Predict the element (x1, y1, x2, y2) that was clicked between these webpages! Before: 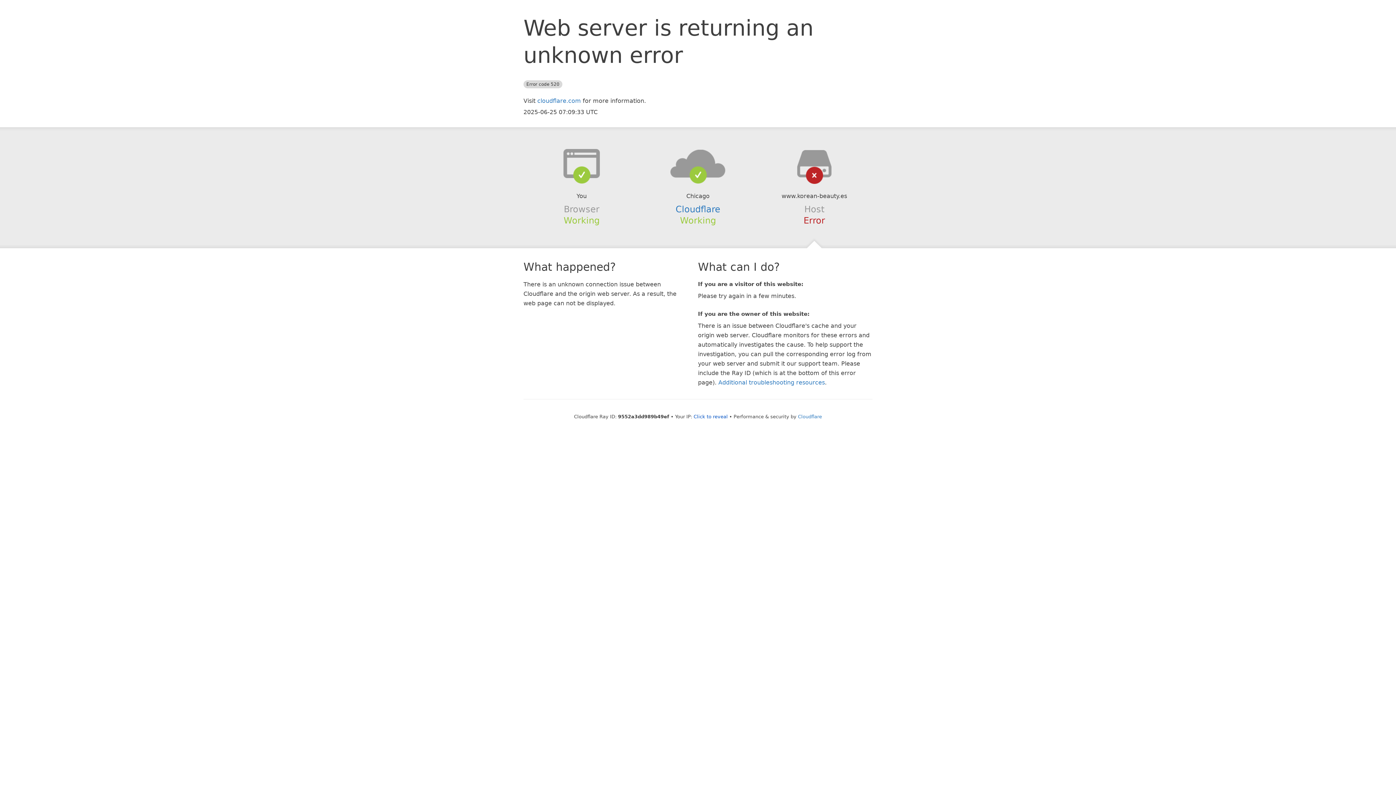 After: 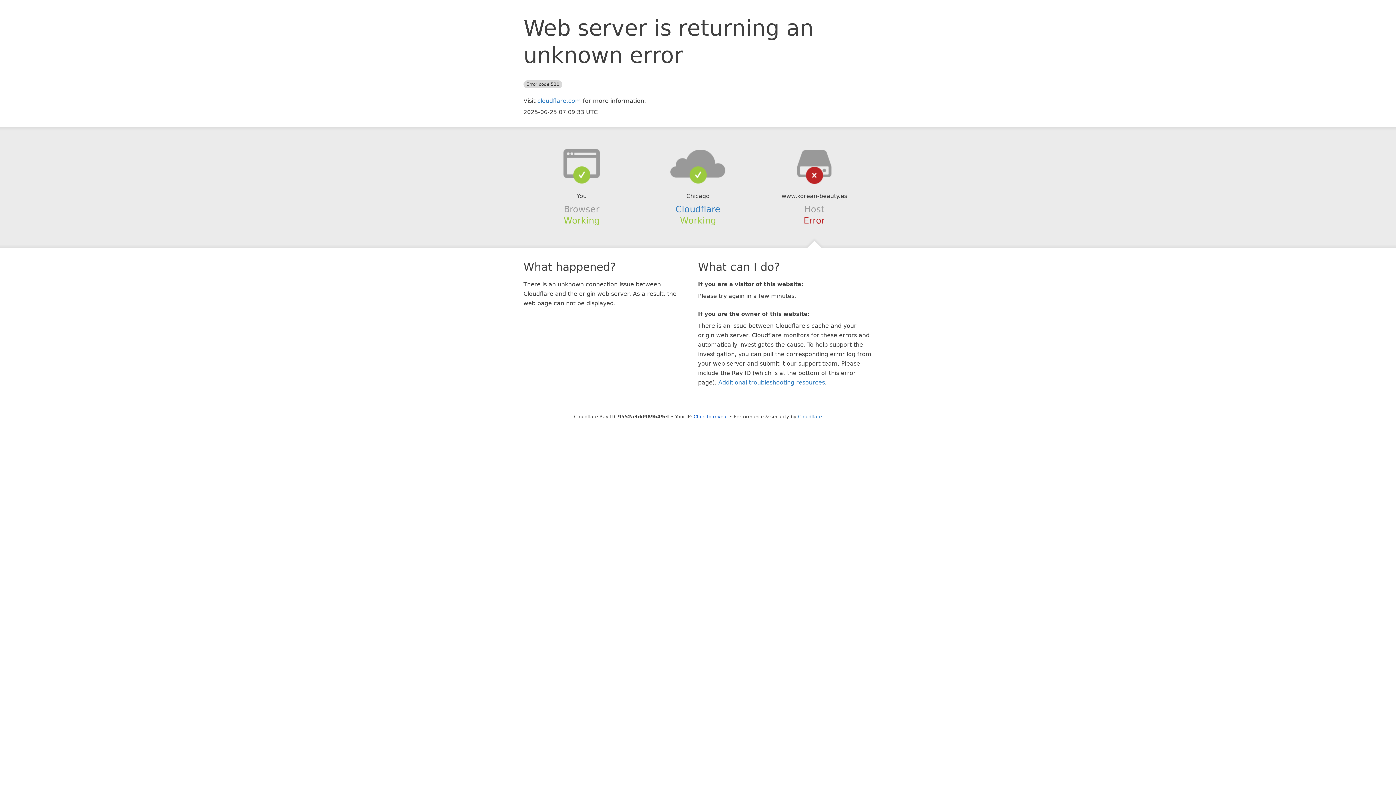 Action: bbox: (639, 148, 756, 178)